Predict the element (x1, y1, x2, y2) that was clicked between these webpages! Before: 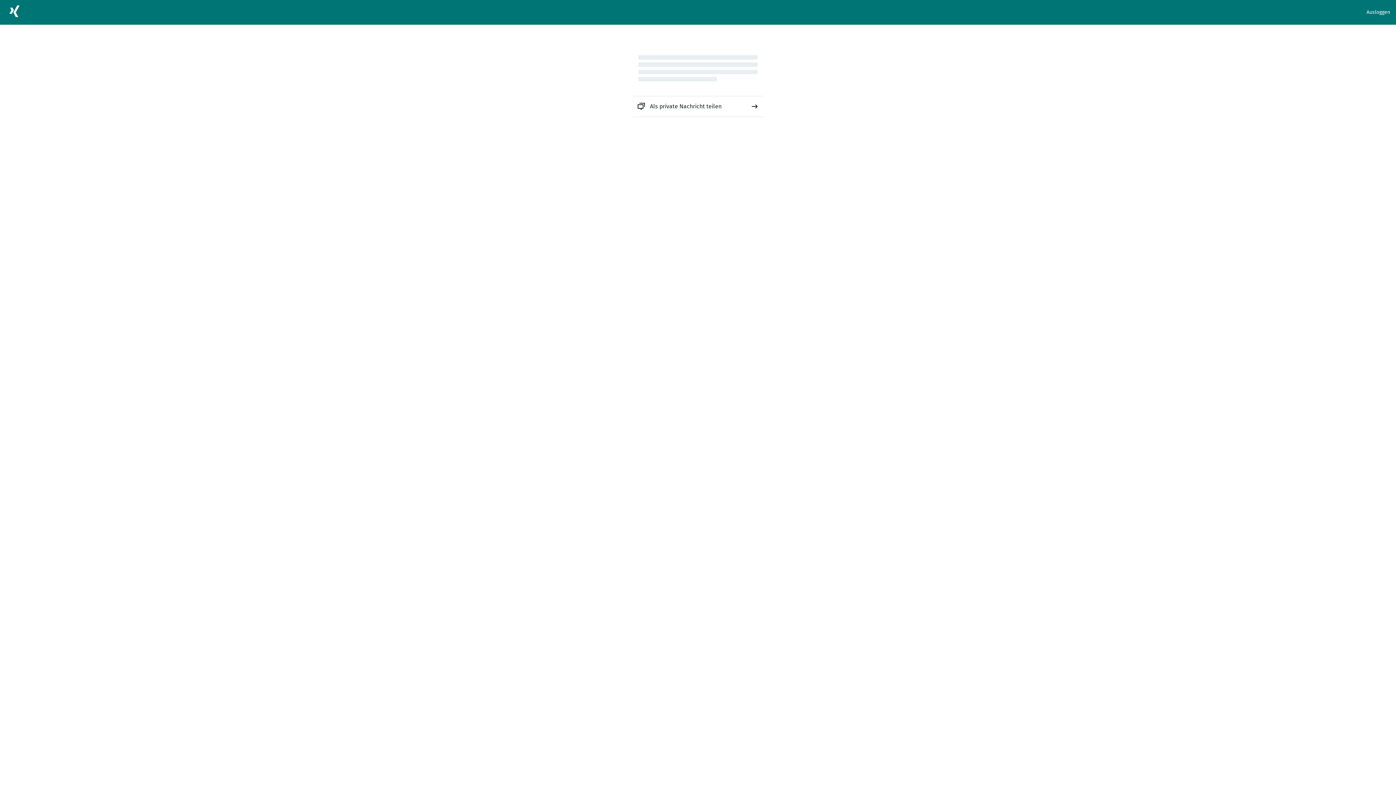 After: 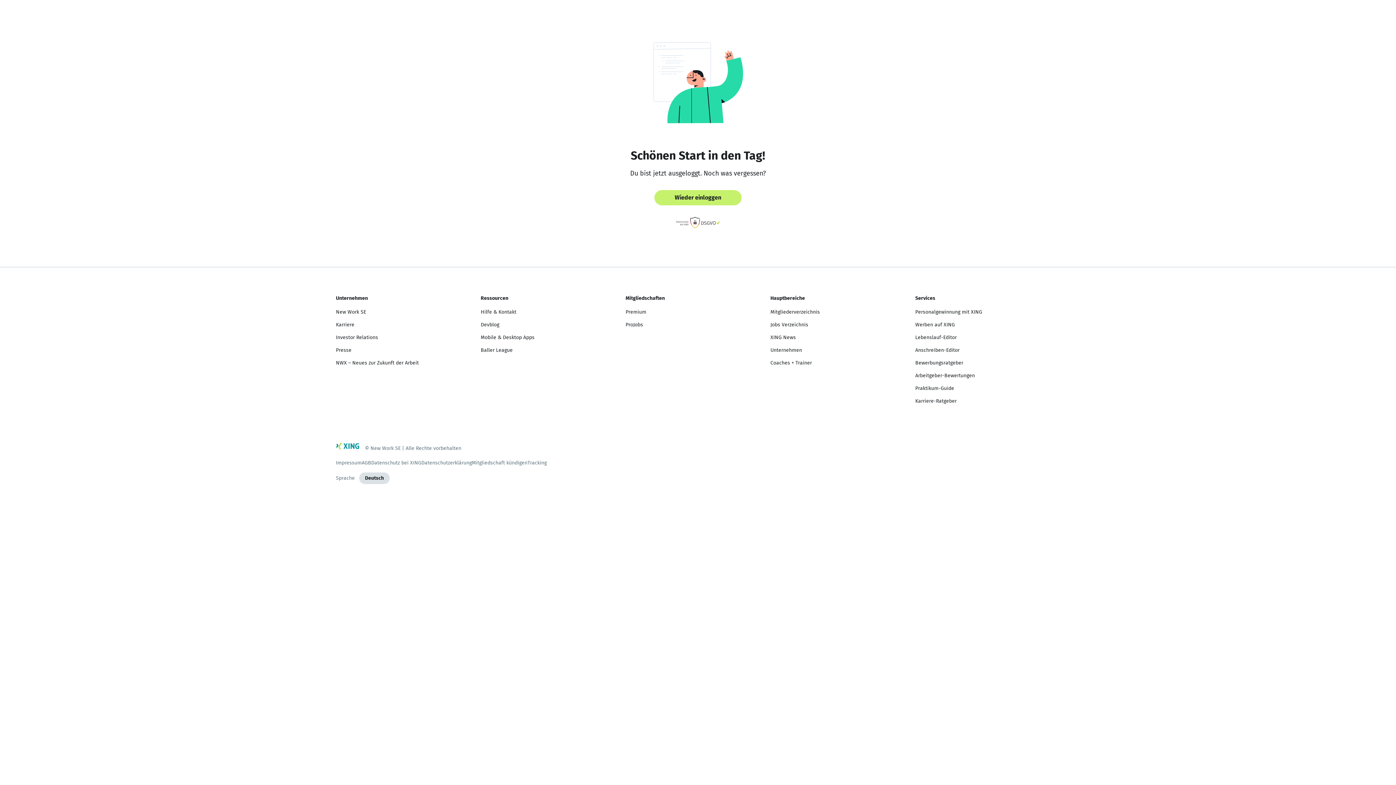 Action: bbox: (1366, 8, 1390, 16) label: Ausloggen